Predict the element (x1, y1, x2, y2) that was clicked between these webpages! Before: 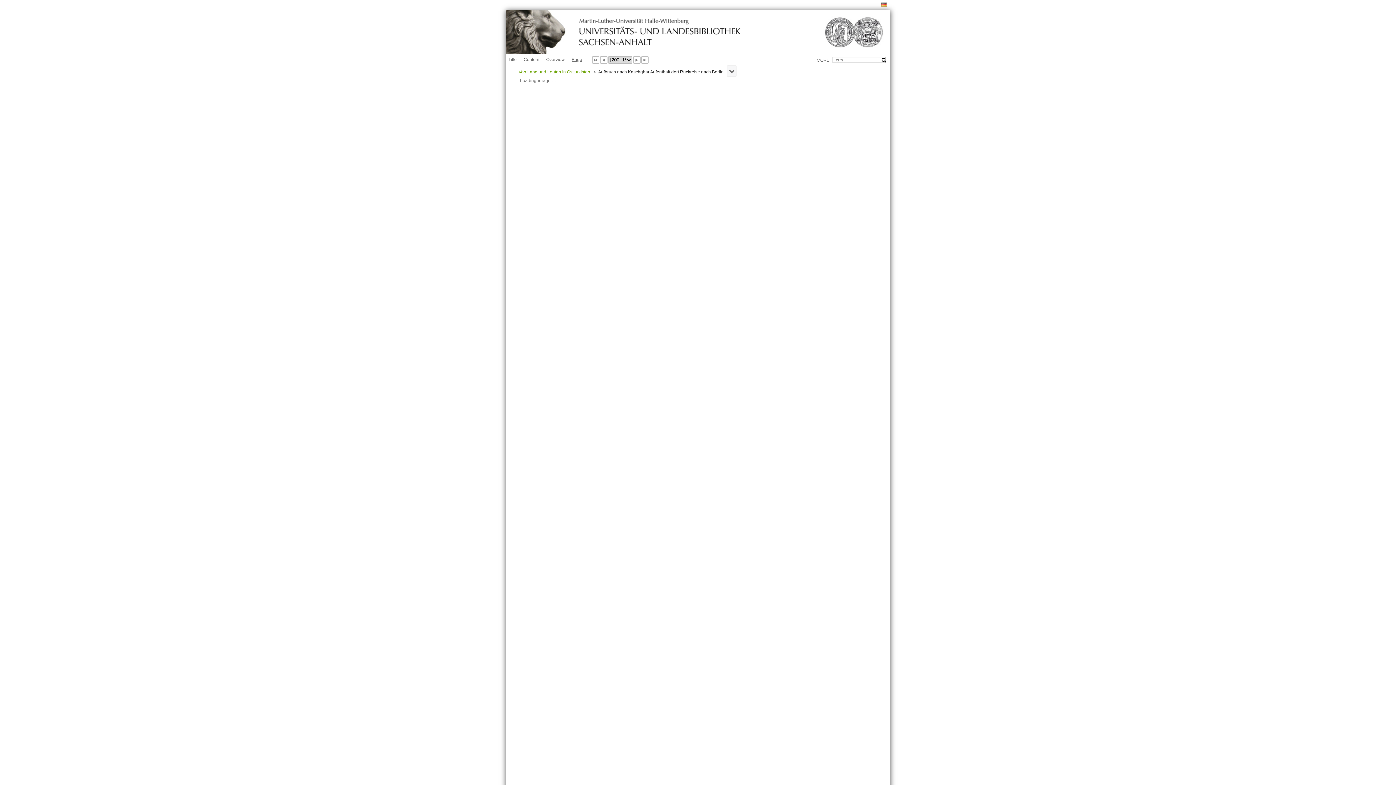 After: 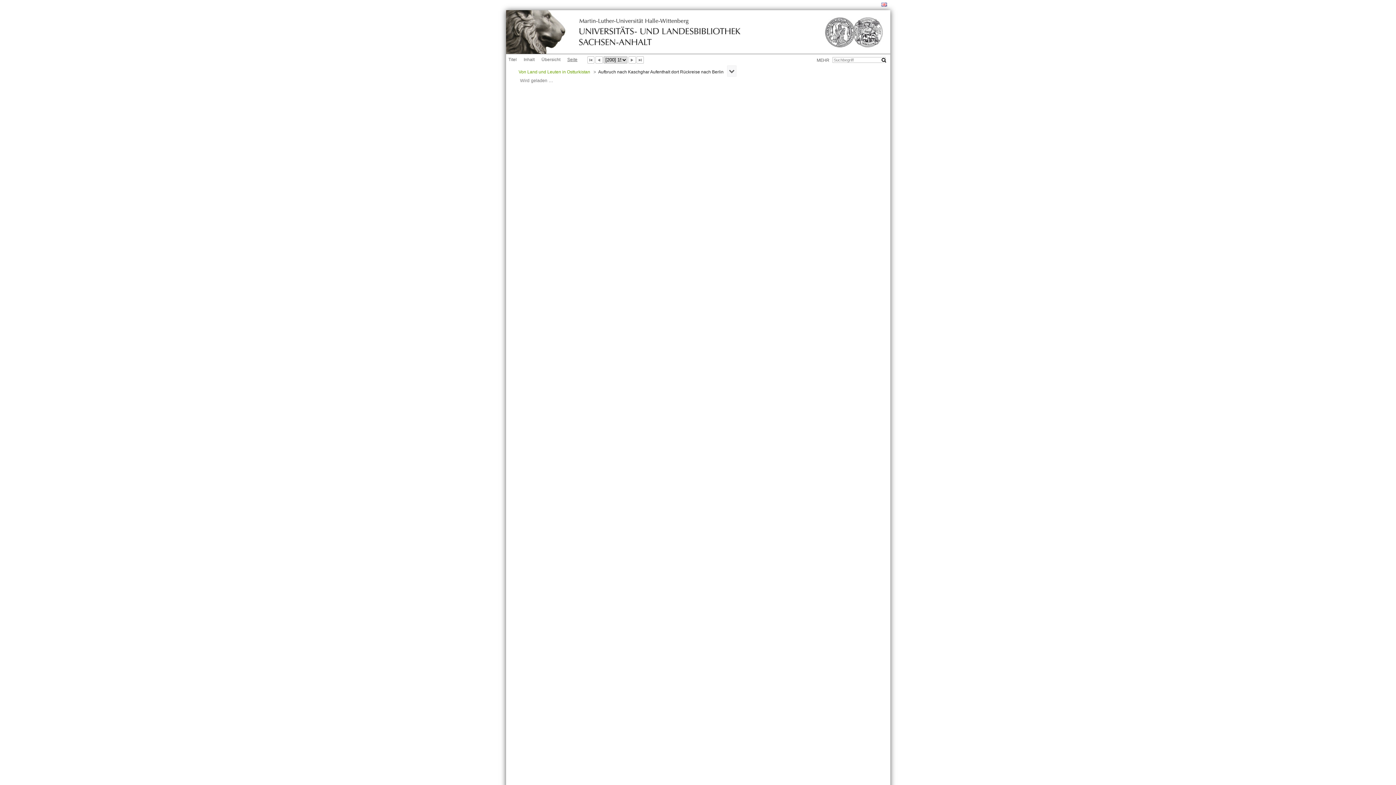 Action: bbox: (880, 2, 887, 7)